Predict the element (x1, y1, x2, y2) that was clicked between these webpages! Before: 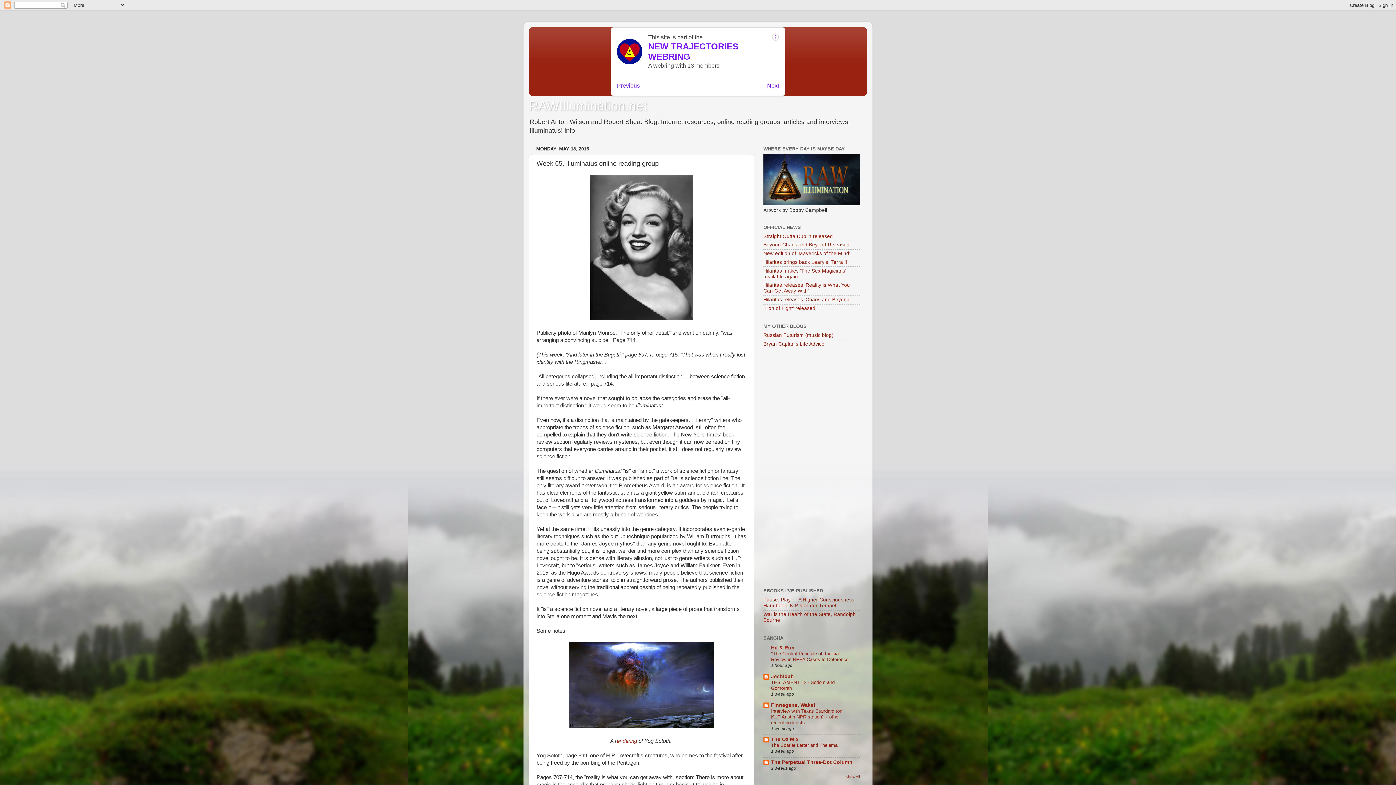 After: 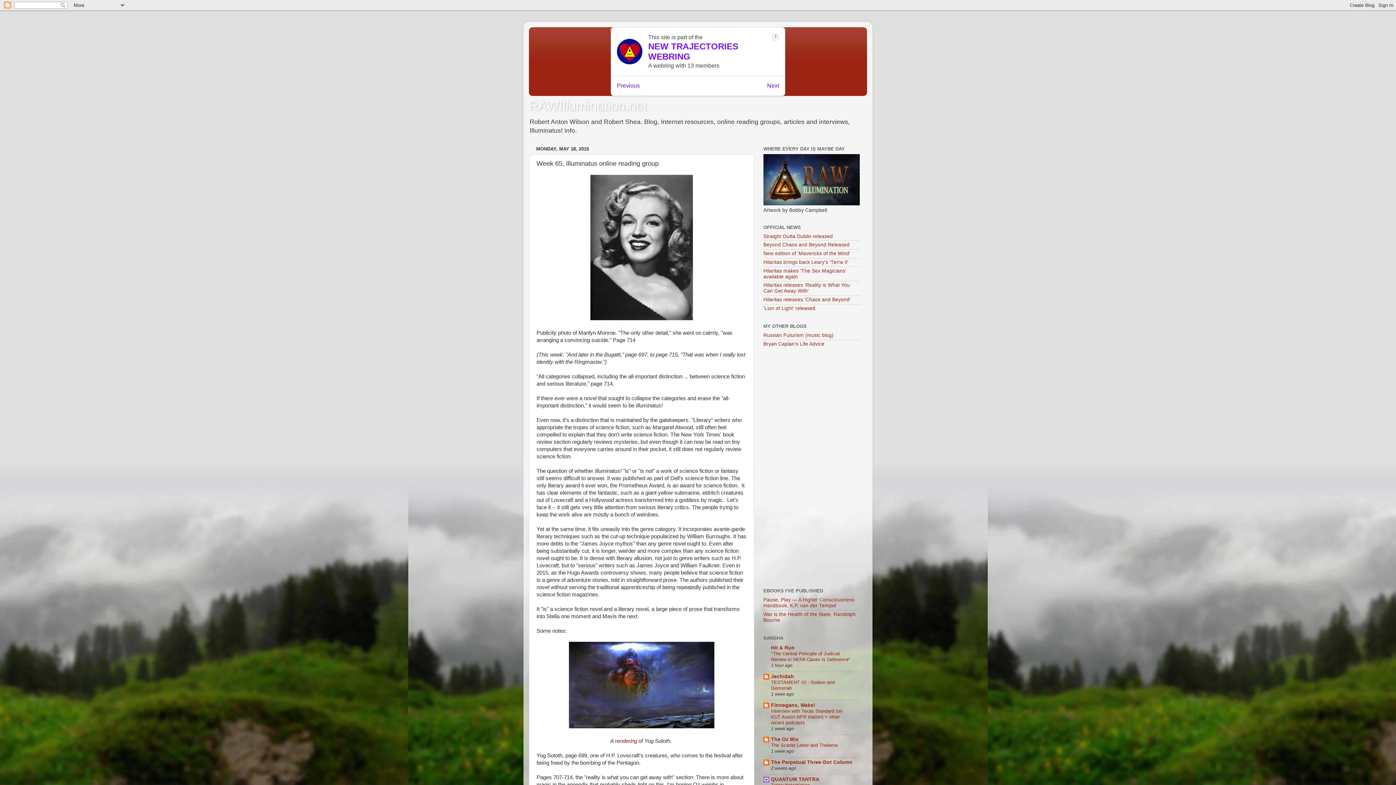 Action: label: Show All bbox: (845, 775, 860, 779)